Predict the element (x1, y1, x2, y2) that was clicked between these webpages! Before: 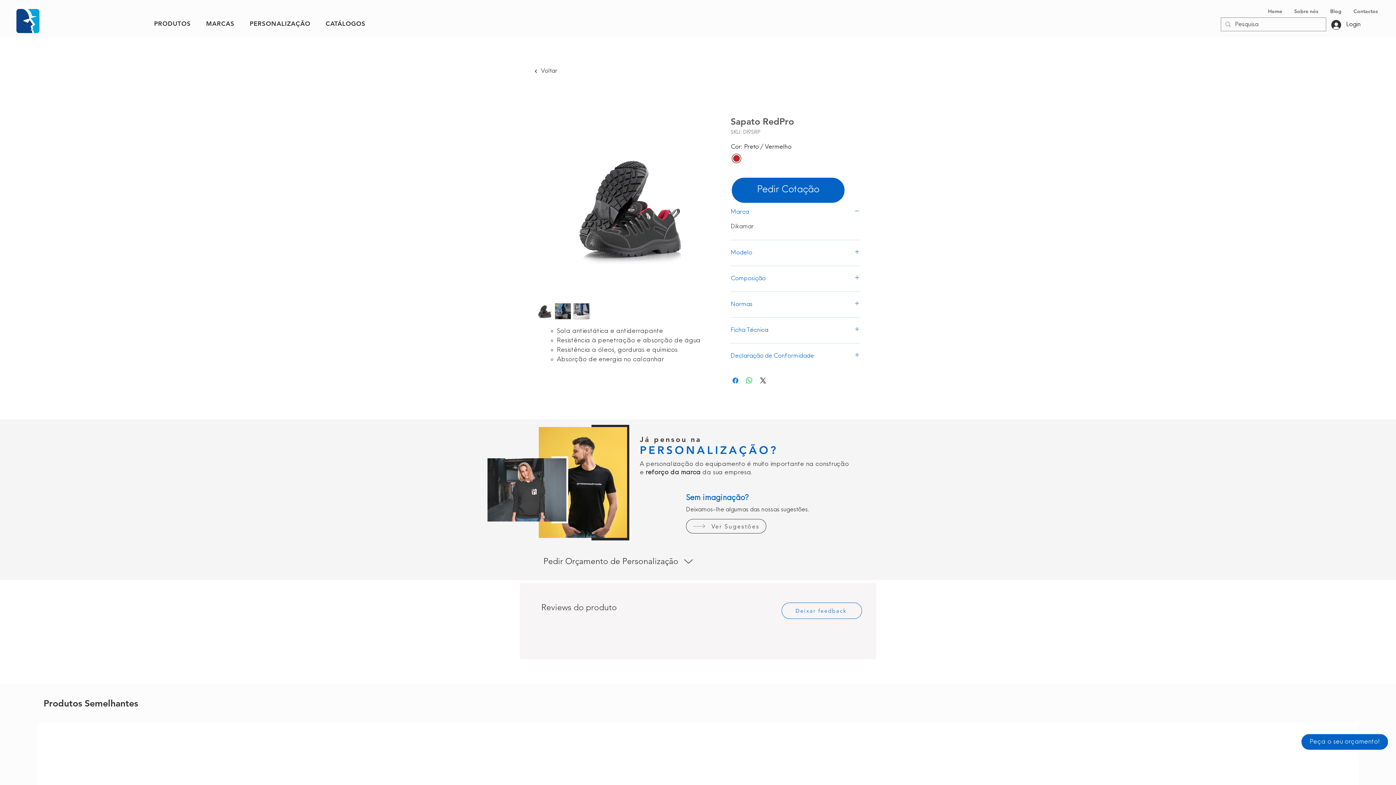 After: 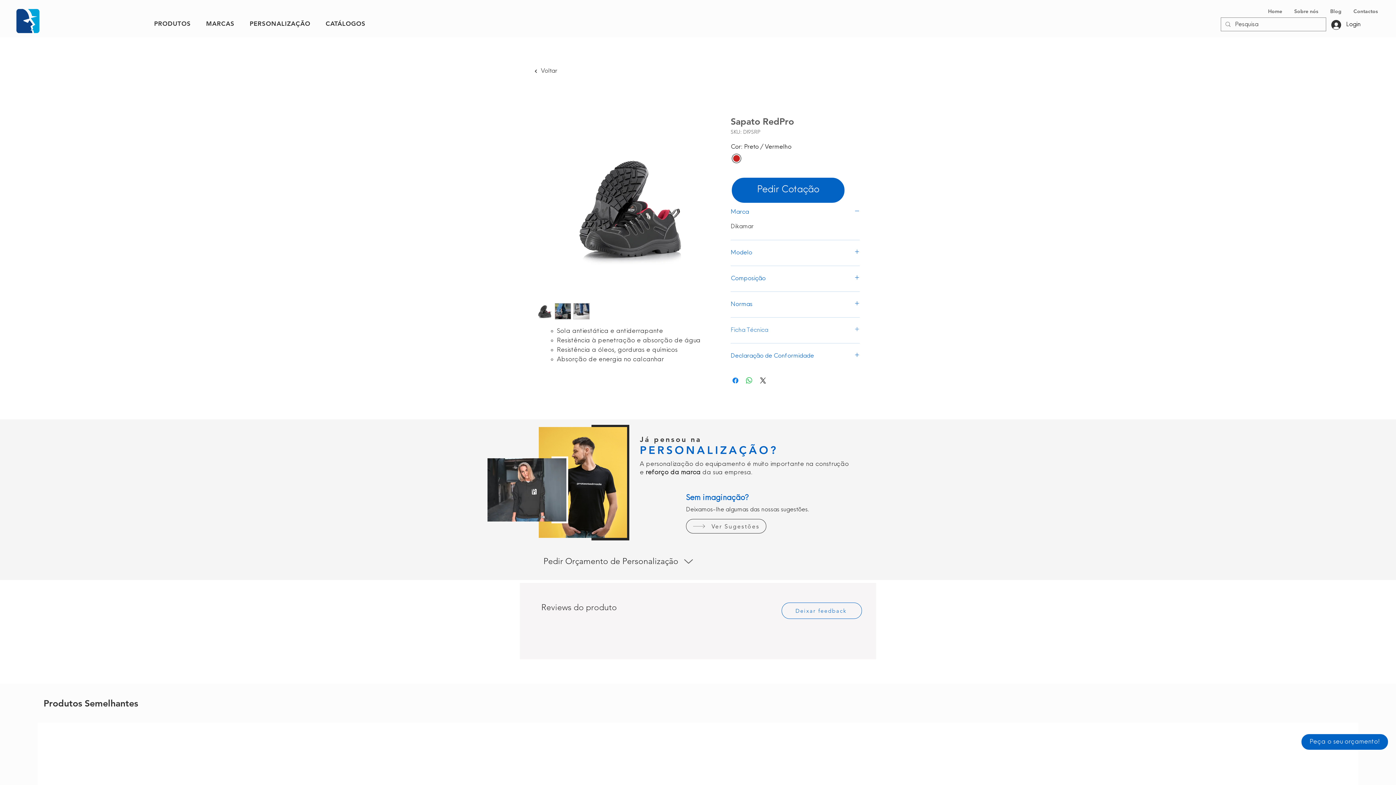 Action: bbox: (730, 326, 860, 334) label: Ficha Técnica